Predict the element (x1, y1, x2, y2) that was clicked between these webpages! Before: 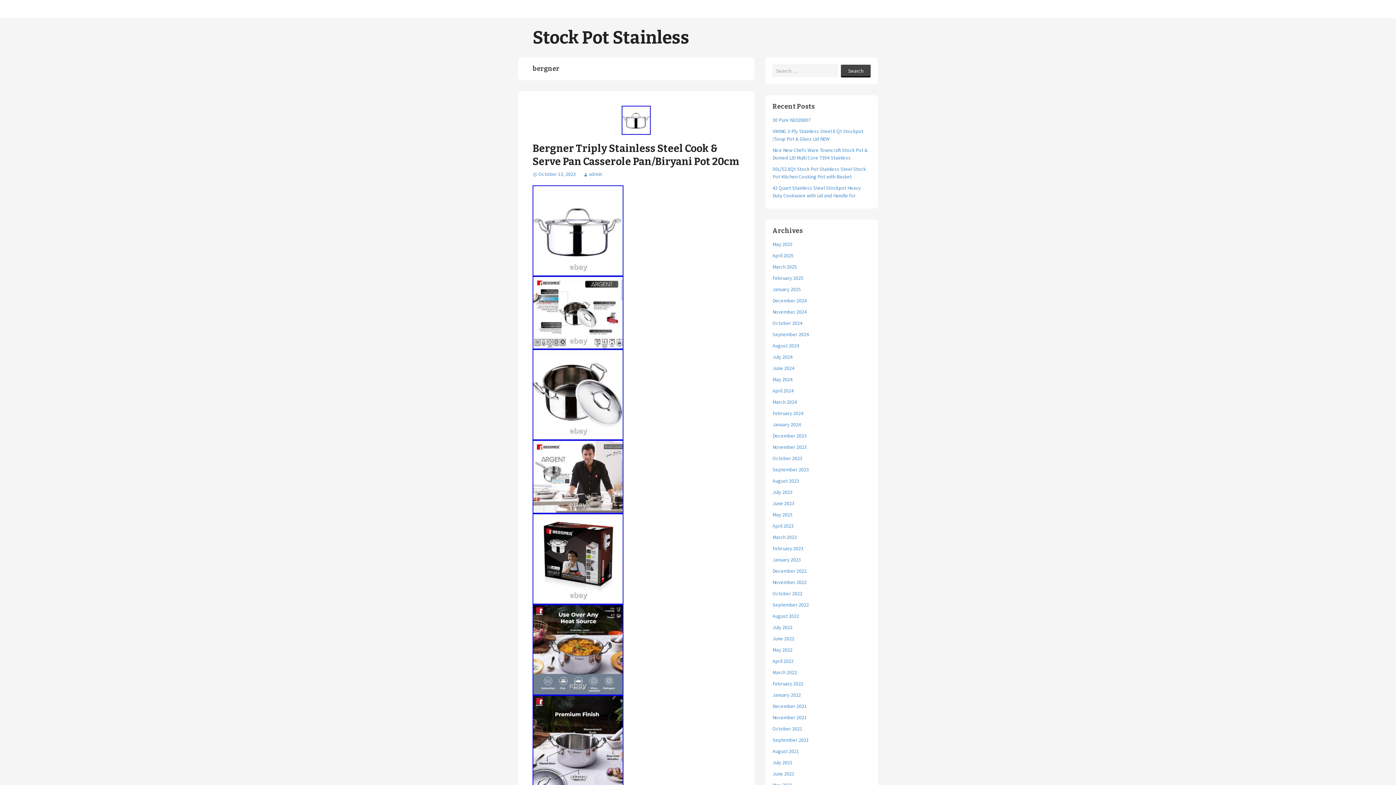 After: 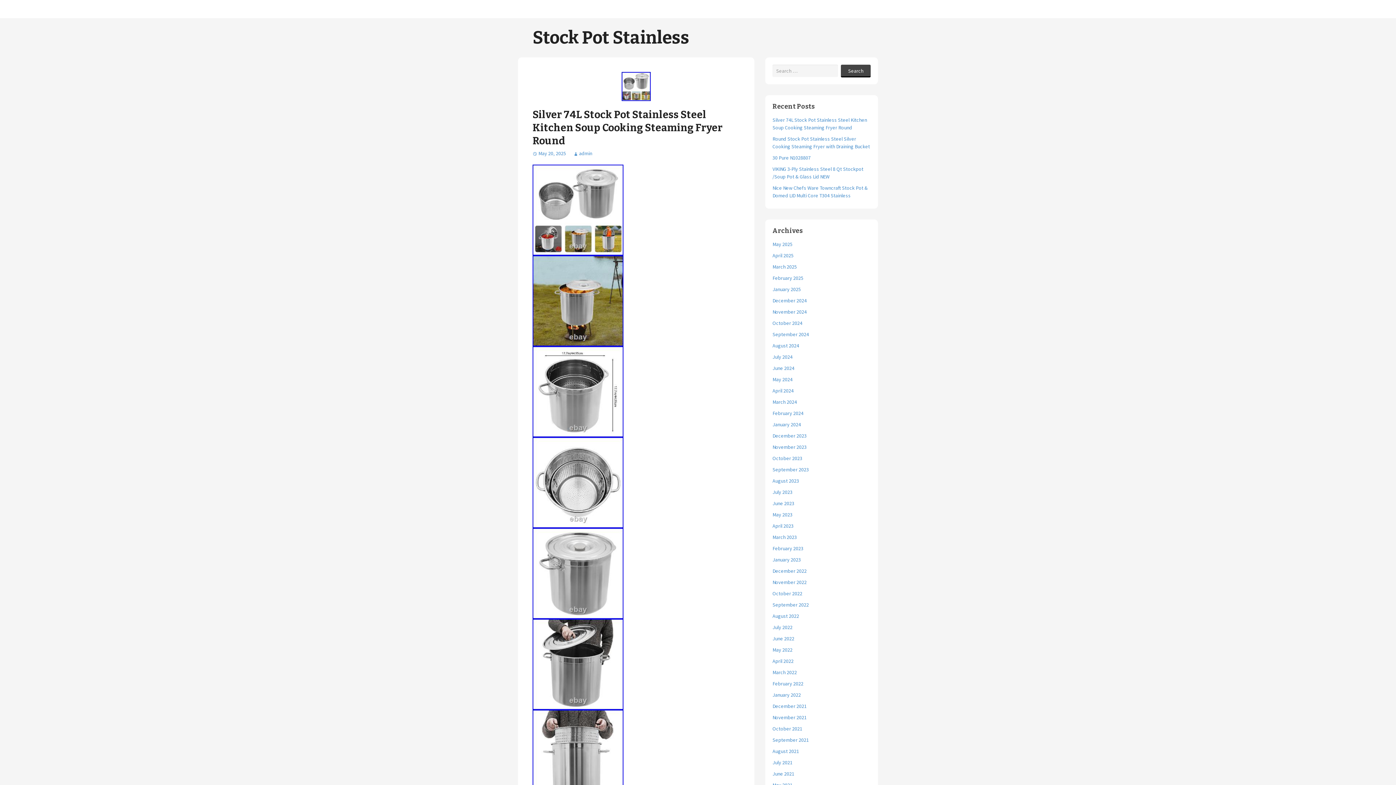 Action: label: Stock Pot Stainless bbox: (532, 27, 689, 48)